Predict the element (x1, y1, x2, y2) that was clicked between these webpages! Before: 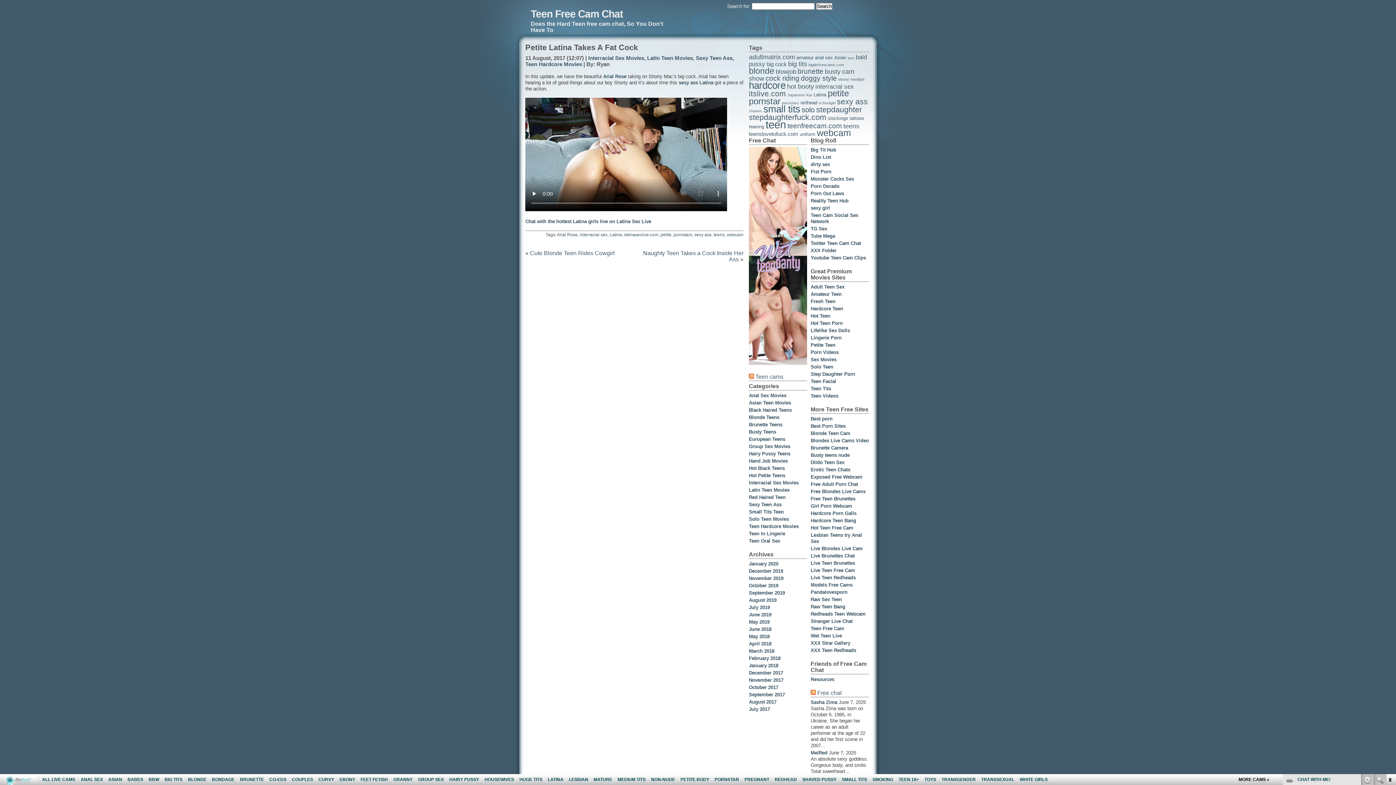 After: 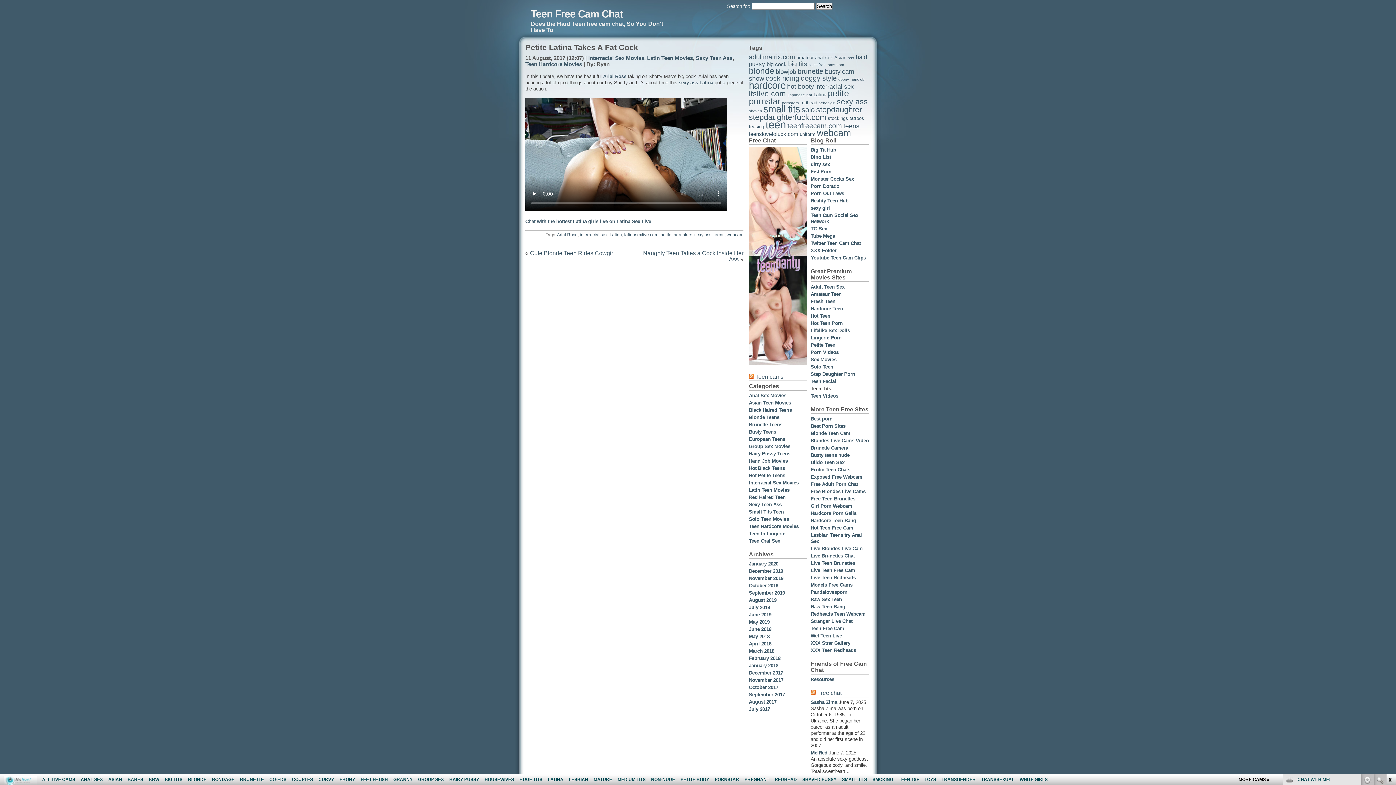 Action: bbox: (810, 386, 831, 391) label: Teen Tits